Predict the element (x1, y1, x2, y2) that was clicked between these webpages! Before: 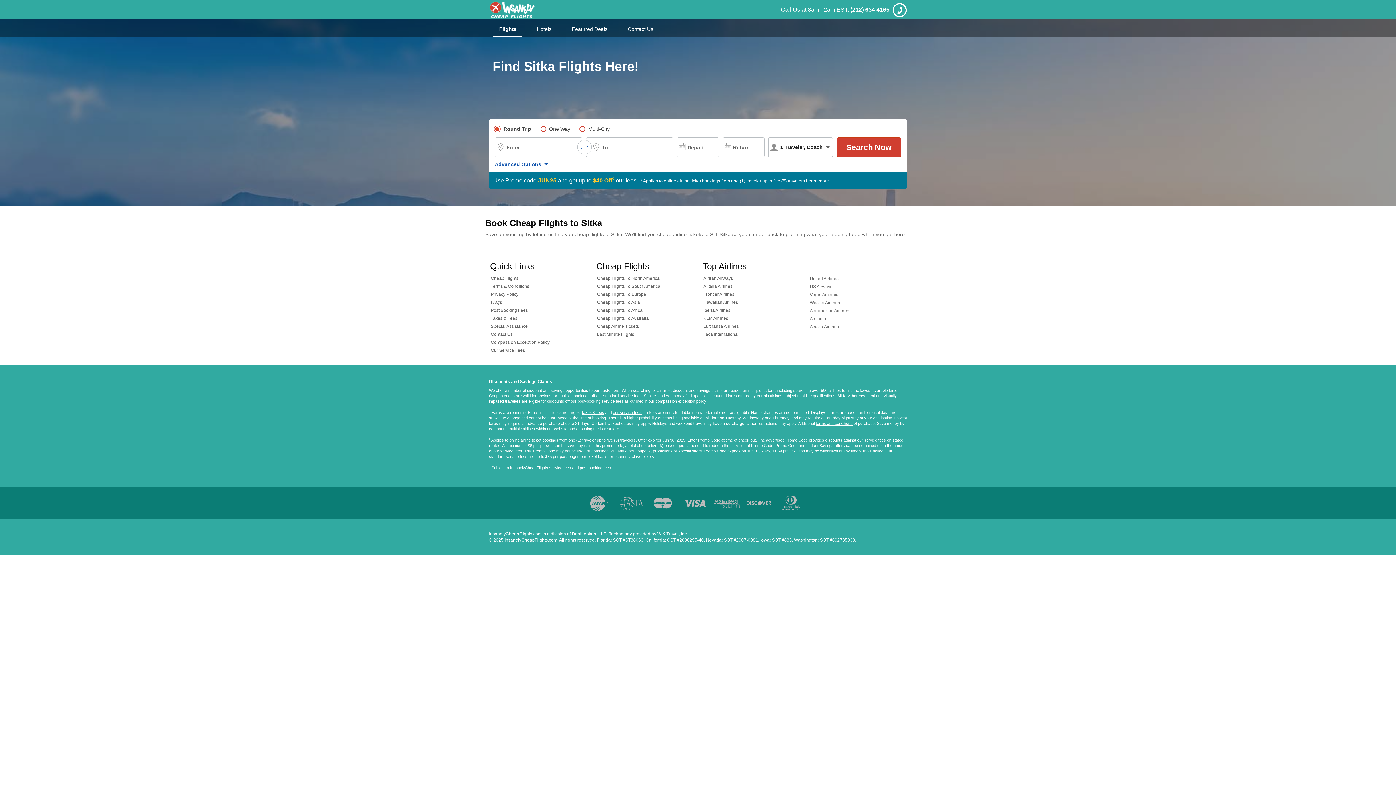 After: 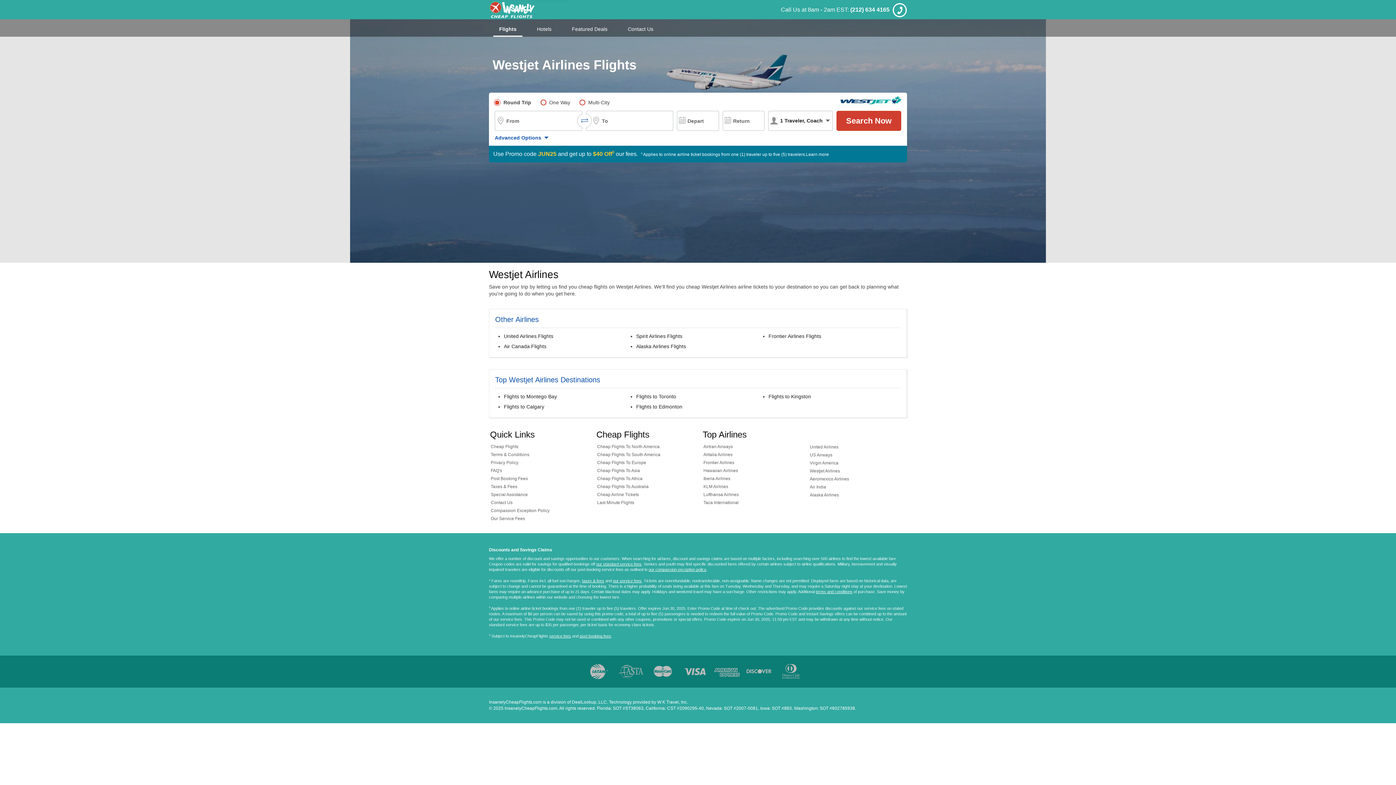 Action: bbox: (810, 298, 840, 306) label: Westjet Airlines